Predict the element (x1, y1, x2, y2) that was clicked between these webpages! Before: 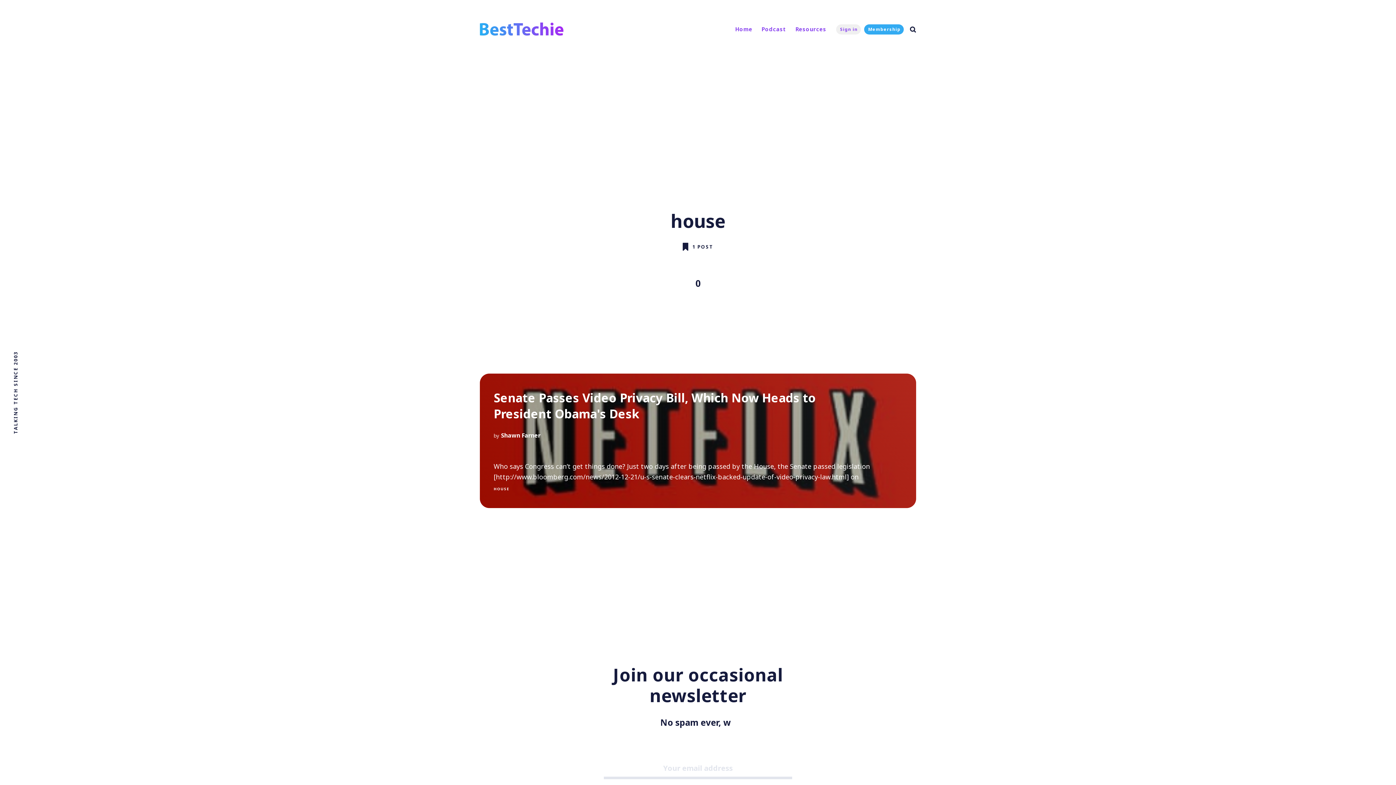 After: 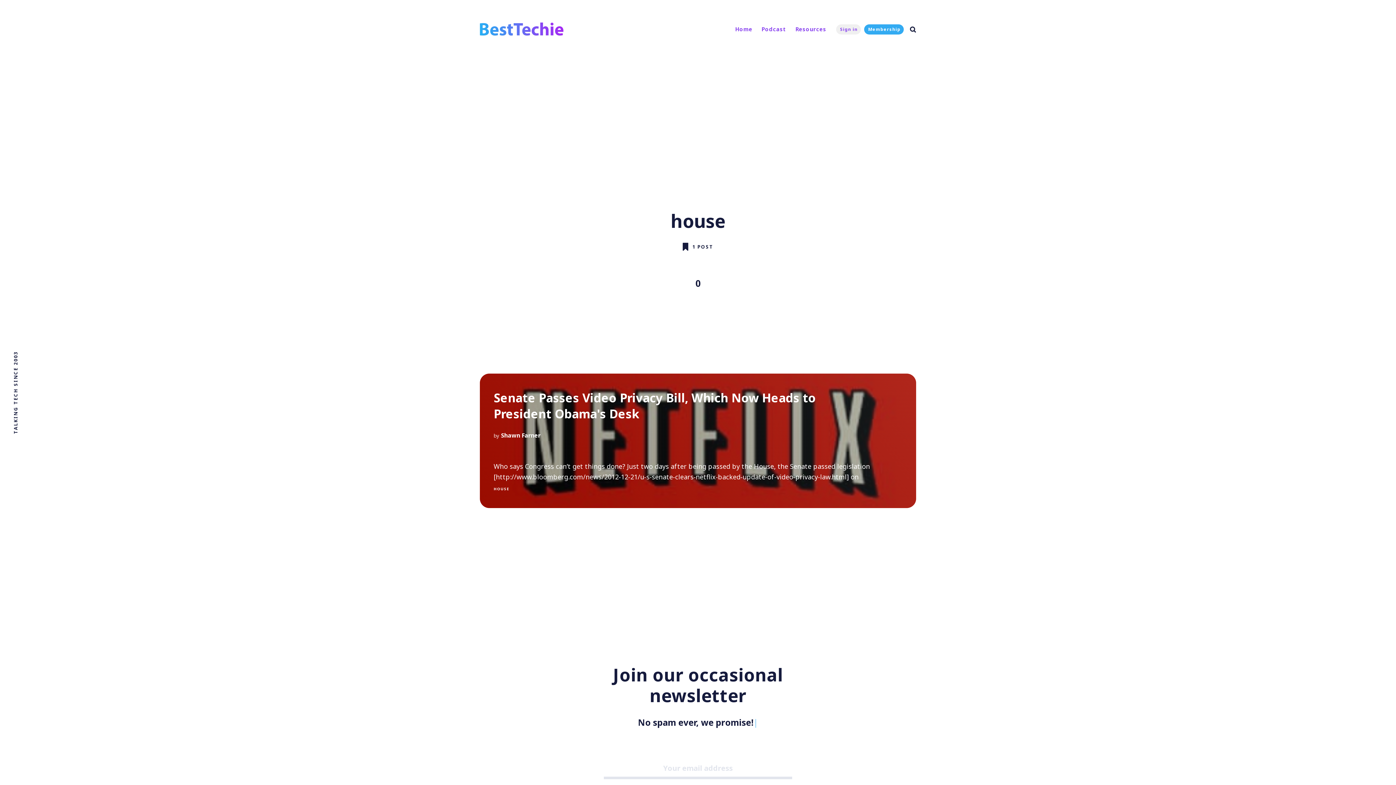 Action: bbox: (490, 485, 512, 493) label: HOUSE